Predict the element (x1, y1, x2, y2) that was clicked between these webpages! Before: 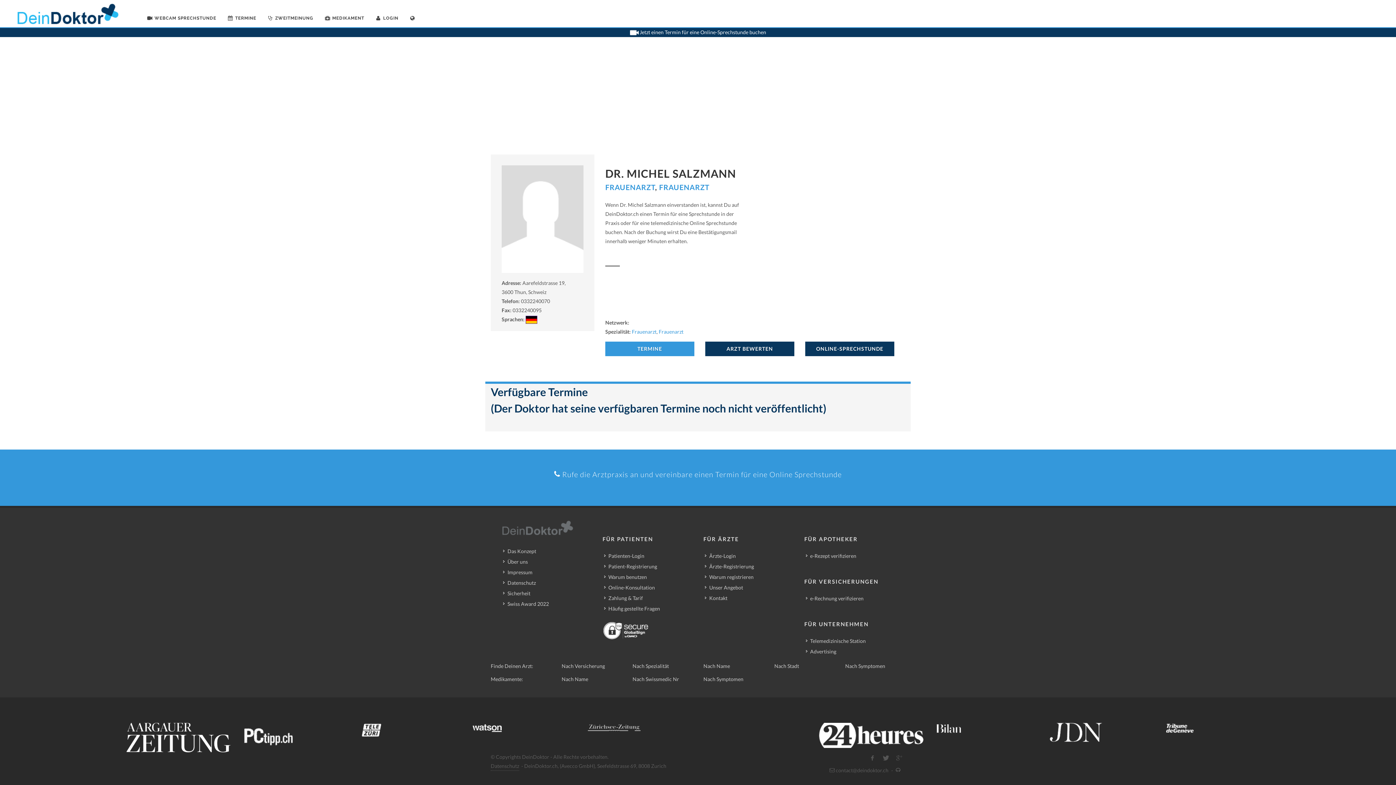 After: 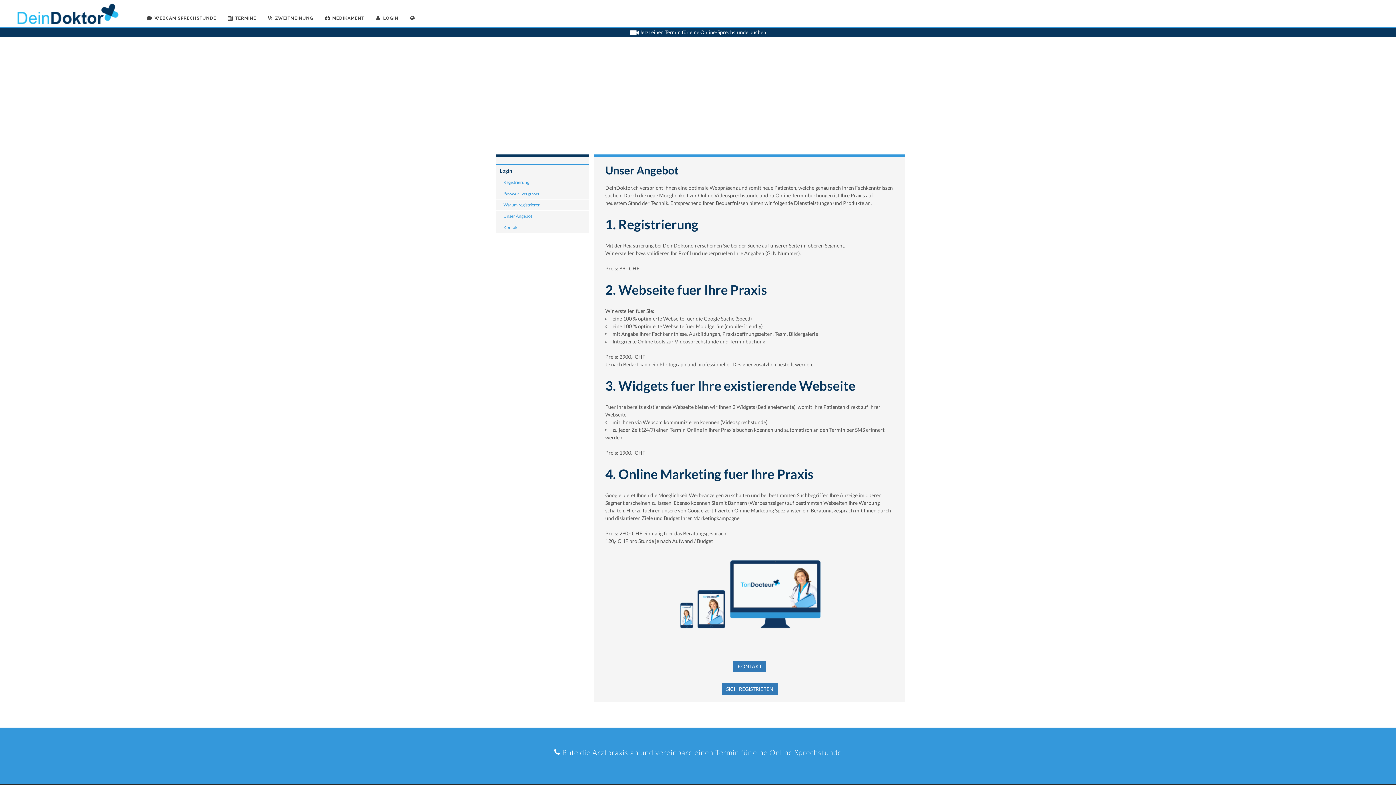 Action: label: Unser Angebot bbox: (705, 584, 744, 591)